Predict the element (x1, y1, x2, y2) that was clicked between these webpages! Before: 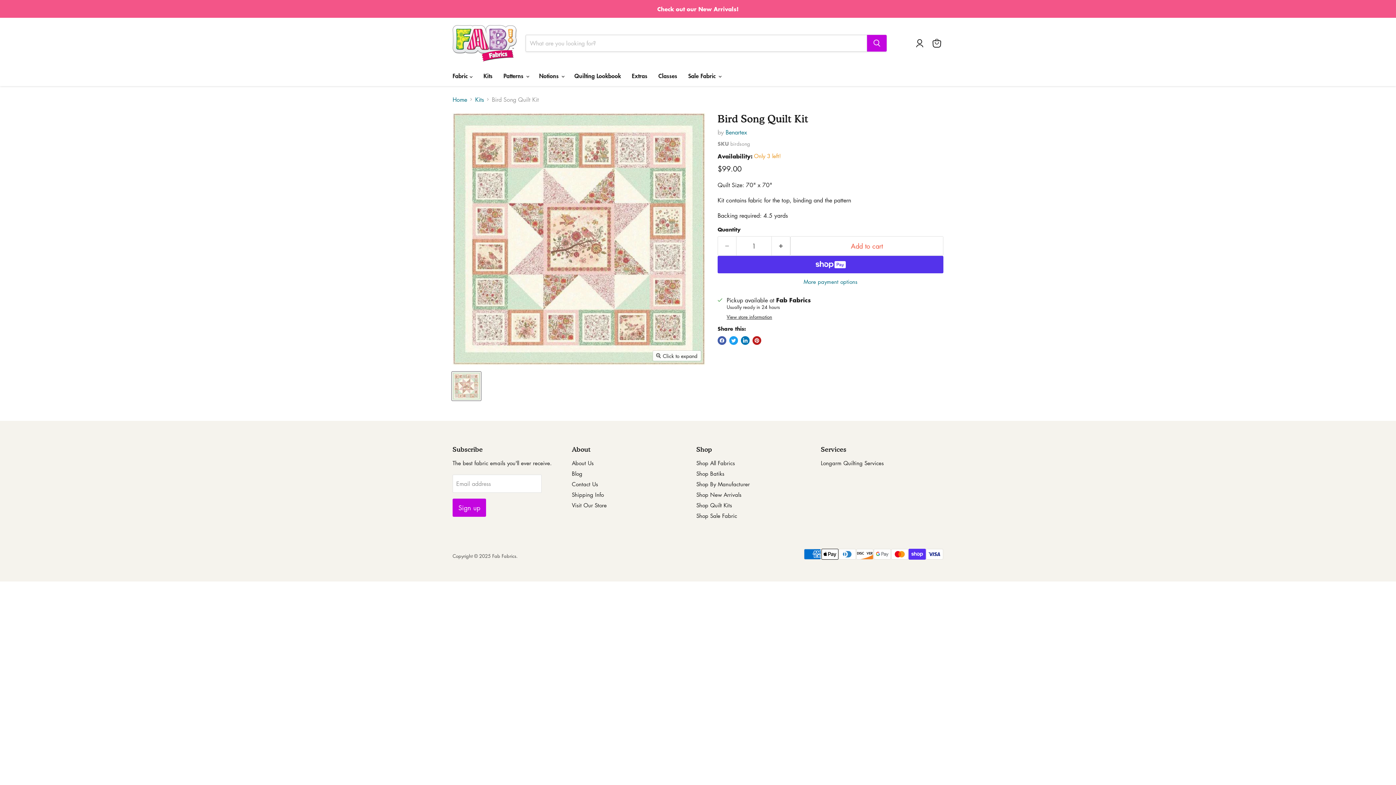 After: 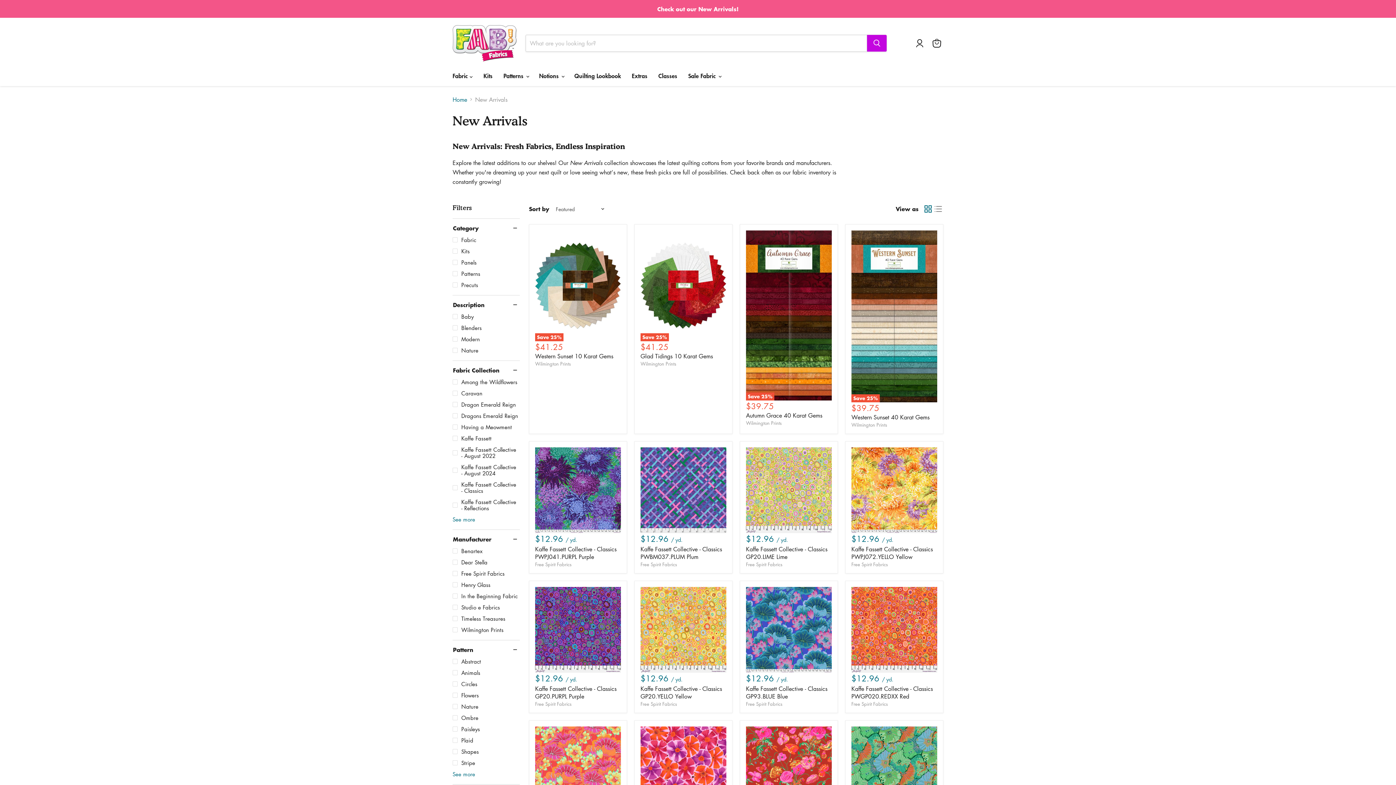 Action: label: Shop New Arrivals bbox: (696, 491, 741, 498)